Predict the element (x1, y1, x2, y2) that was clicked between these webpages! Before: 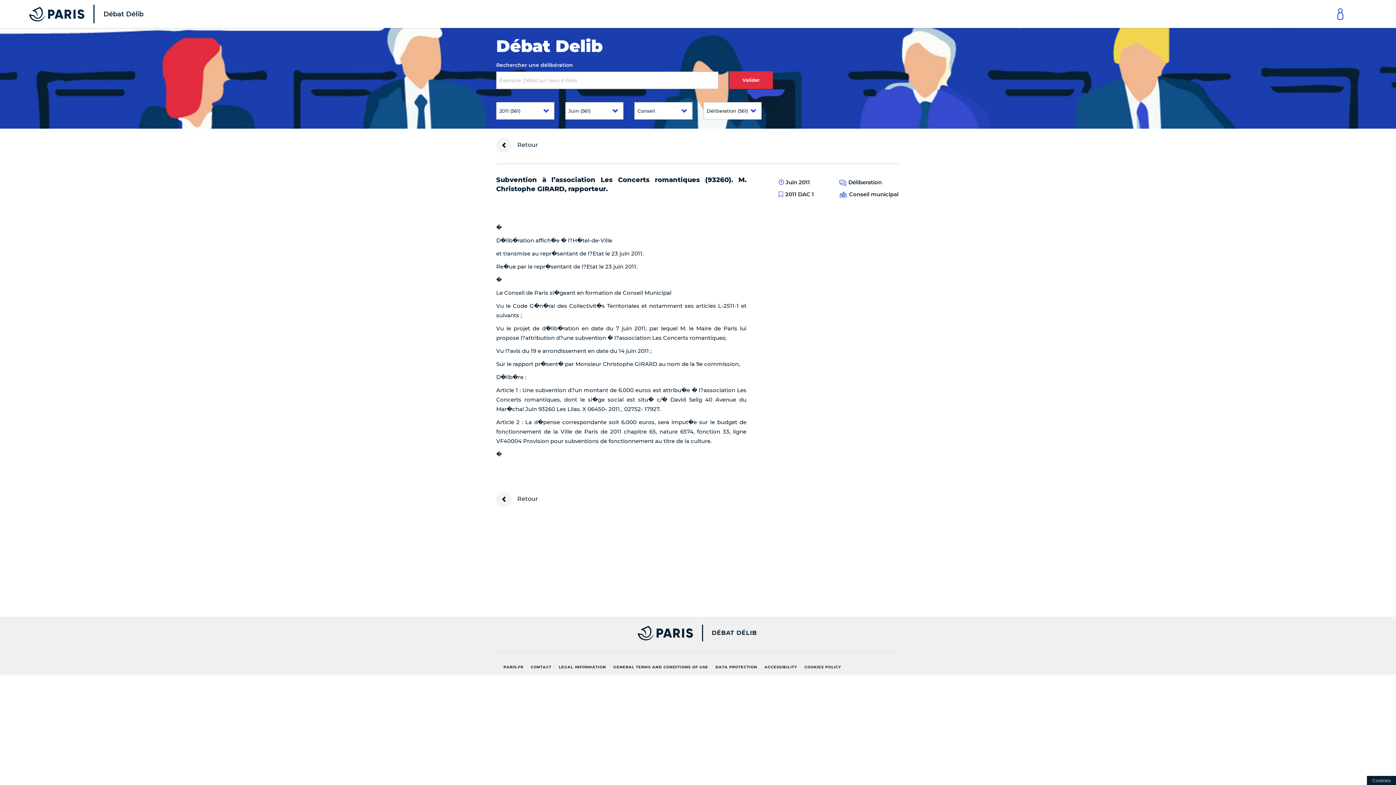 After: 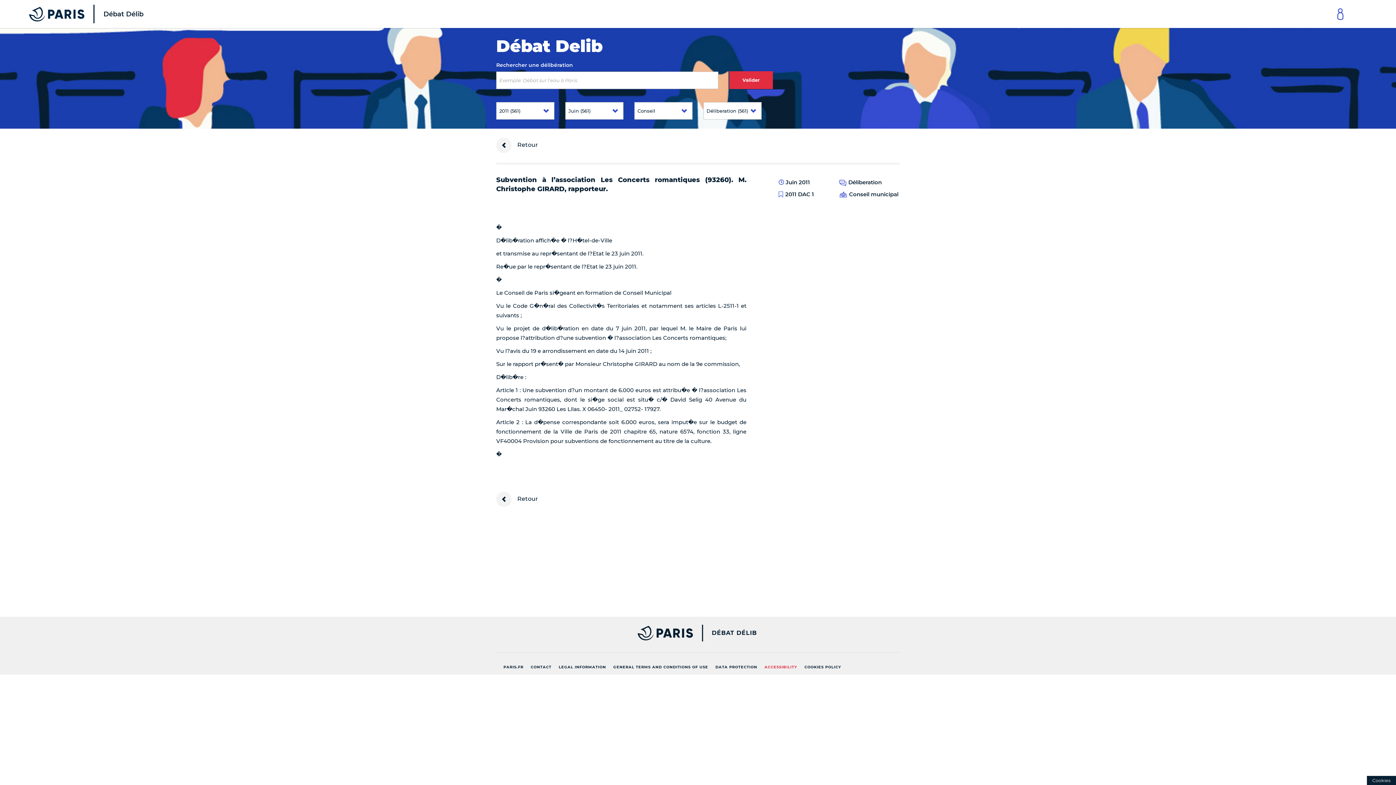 Action: label: ACCESSIBILITY bbox: (761, 662, 801, 673)